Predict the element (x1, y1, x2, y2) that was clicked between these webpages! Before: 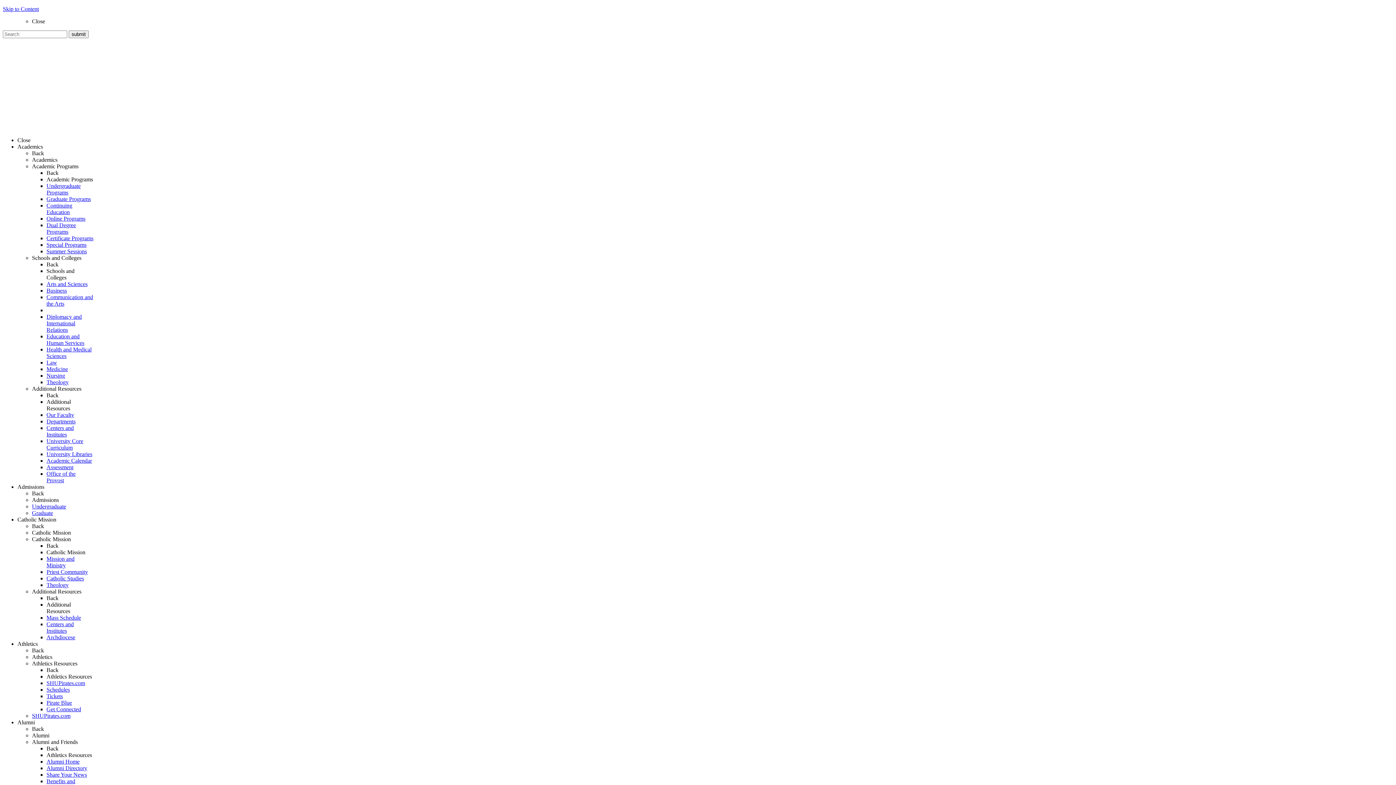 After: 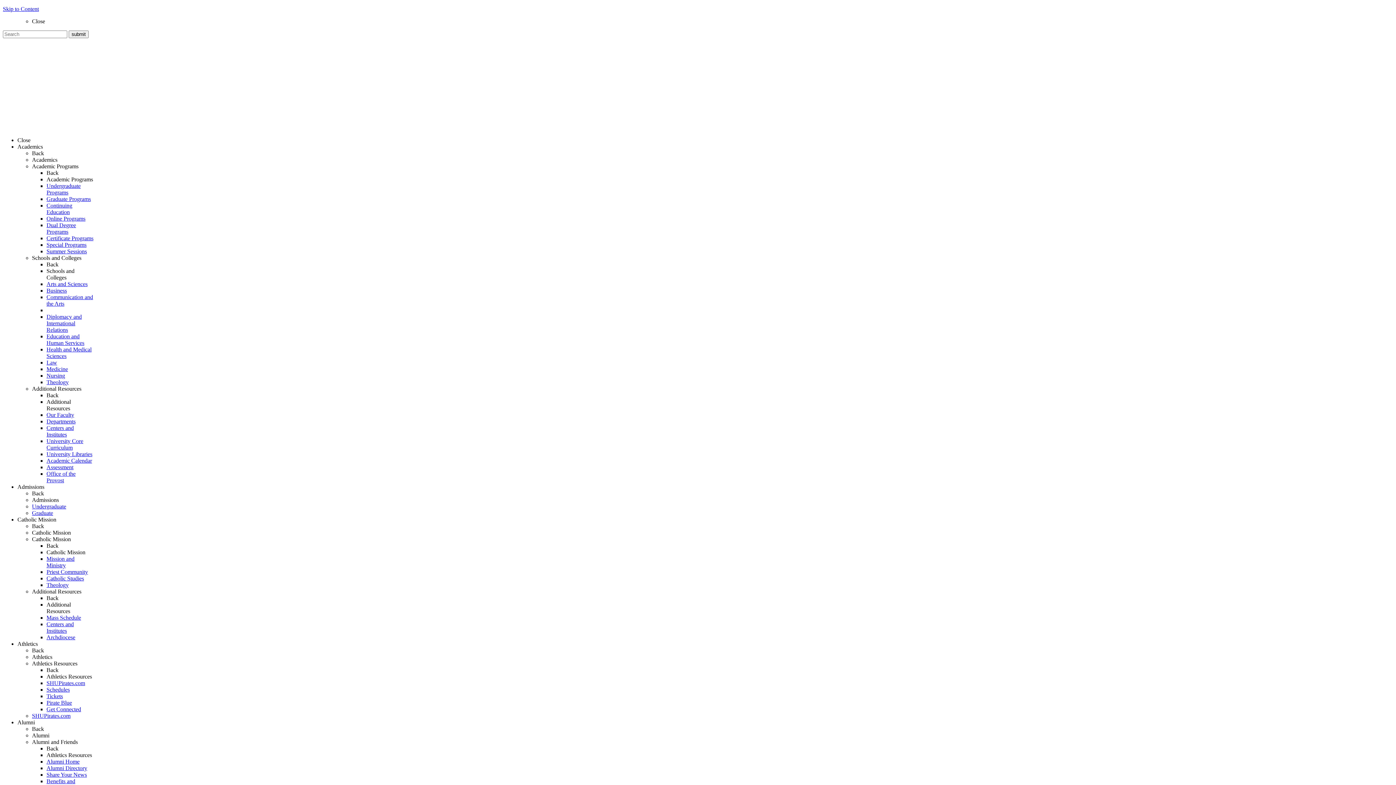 Action: bbox: (46, 169, 58, 176) label: Back